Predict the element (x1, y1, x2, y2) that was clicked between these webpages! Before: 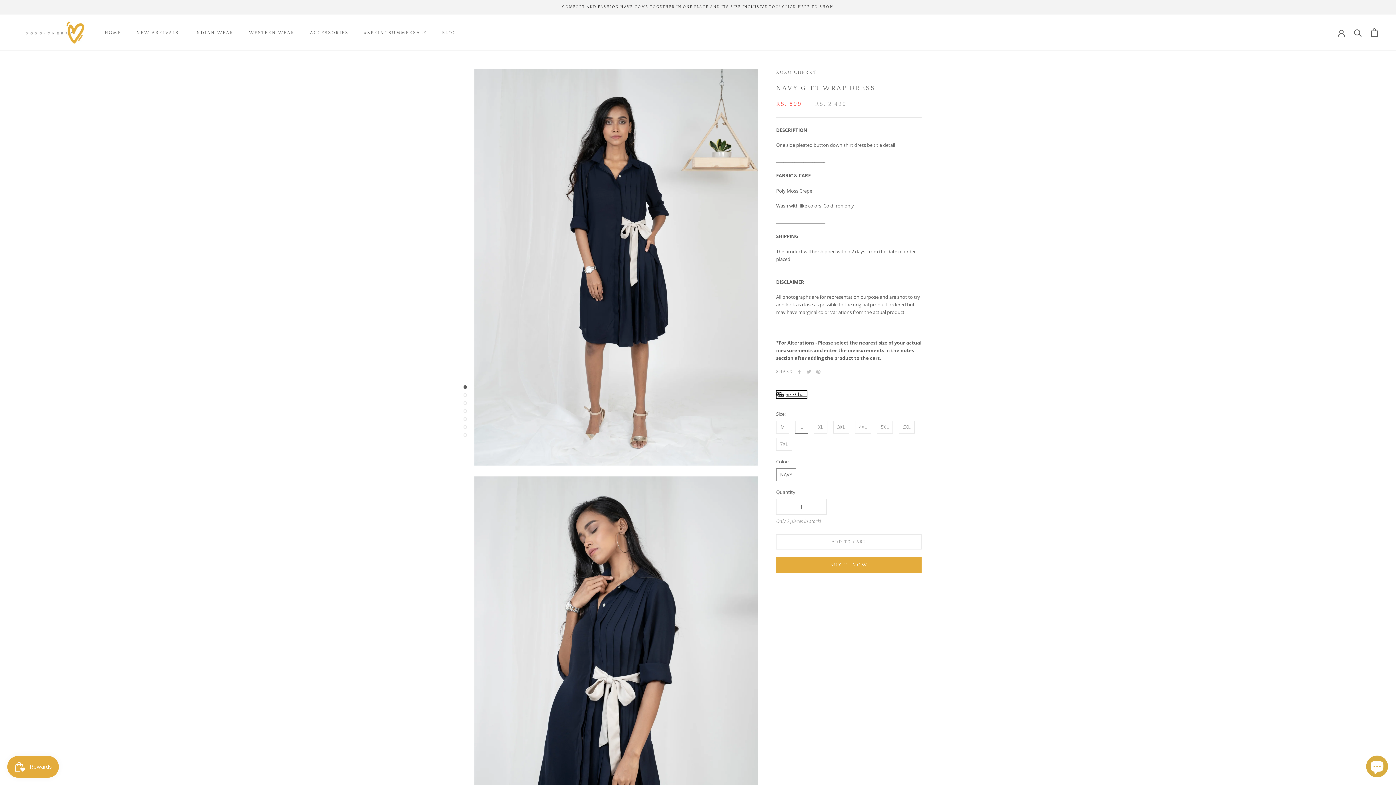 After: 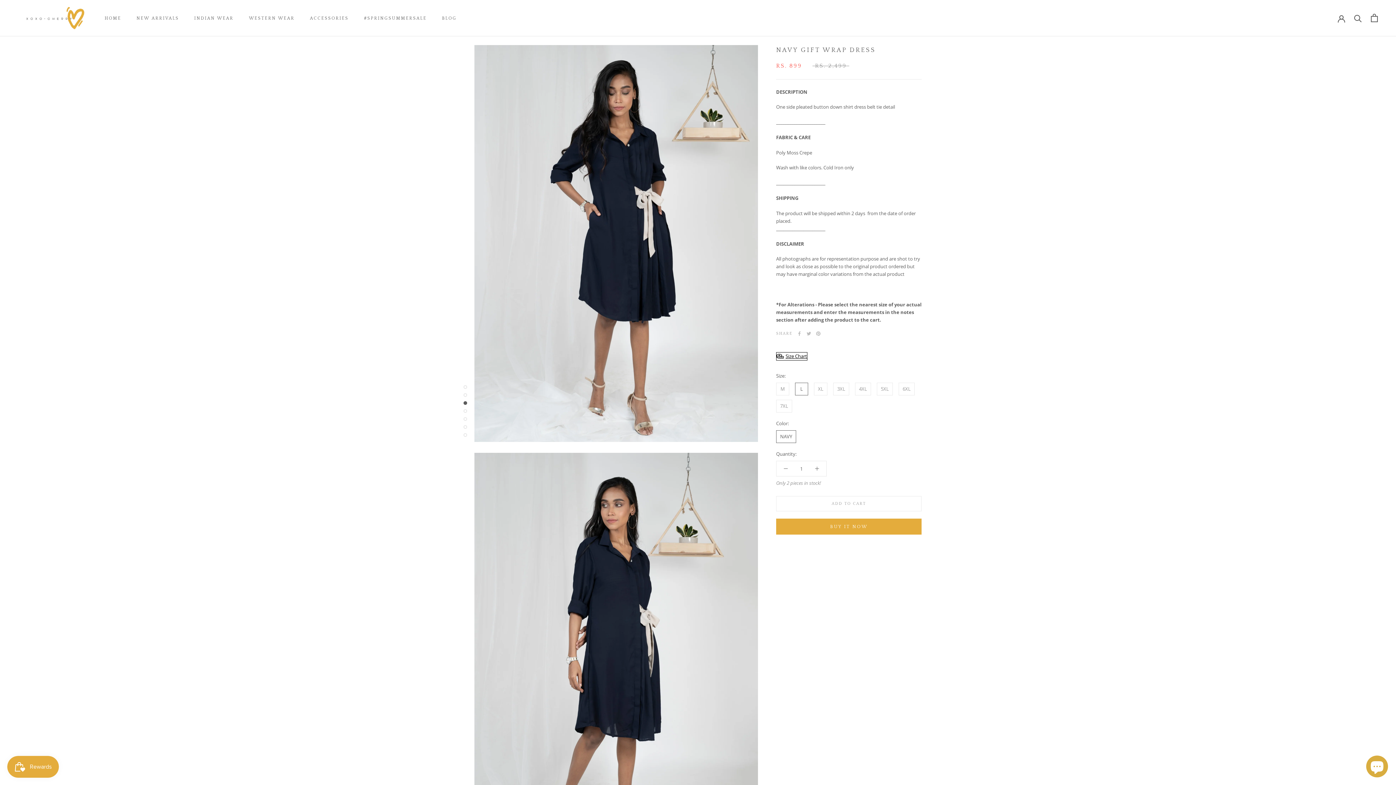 Action: bbox: (463, 401, 467, 404)